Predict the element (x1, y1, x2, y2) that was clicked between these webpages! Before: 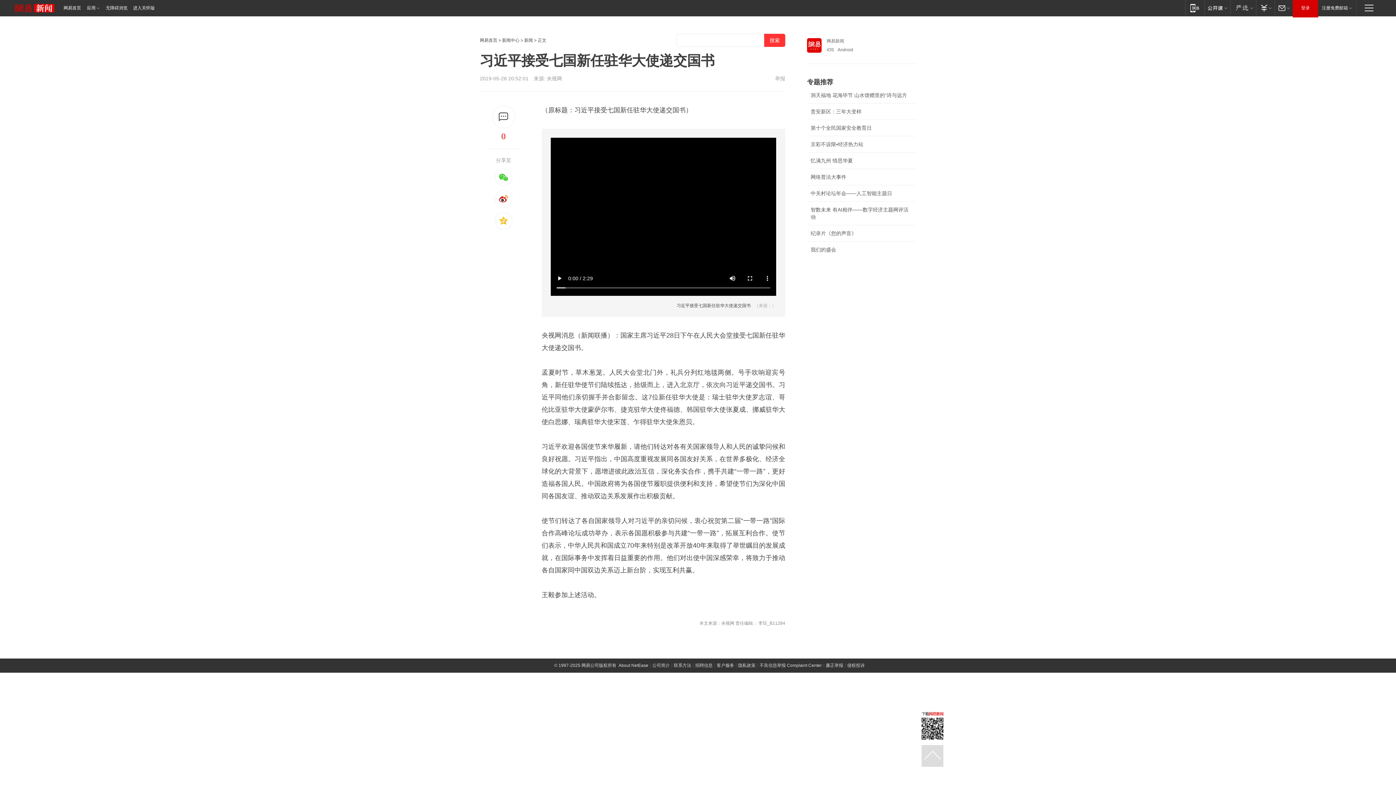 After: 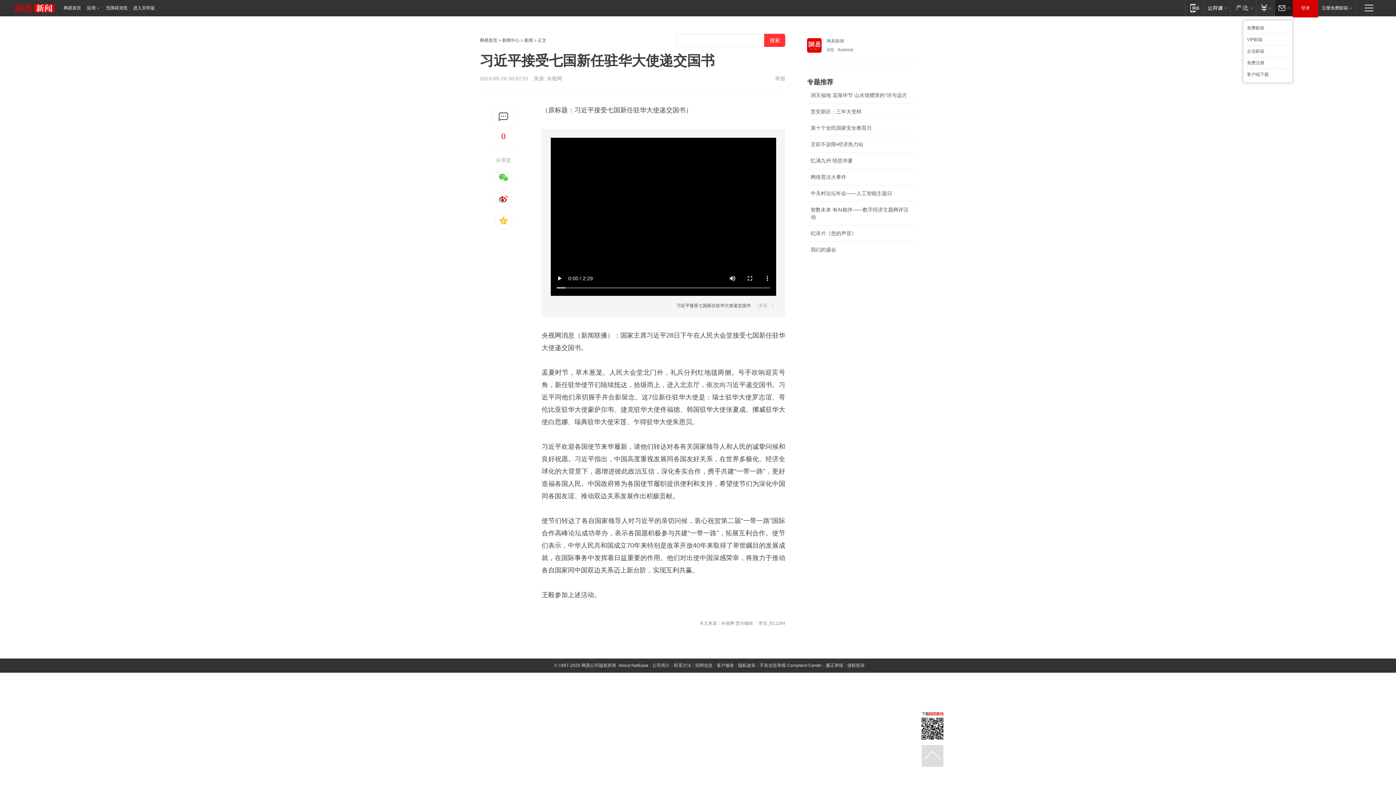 Action: bbox: (1274, 0, 1293, 15) label: 邮箱